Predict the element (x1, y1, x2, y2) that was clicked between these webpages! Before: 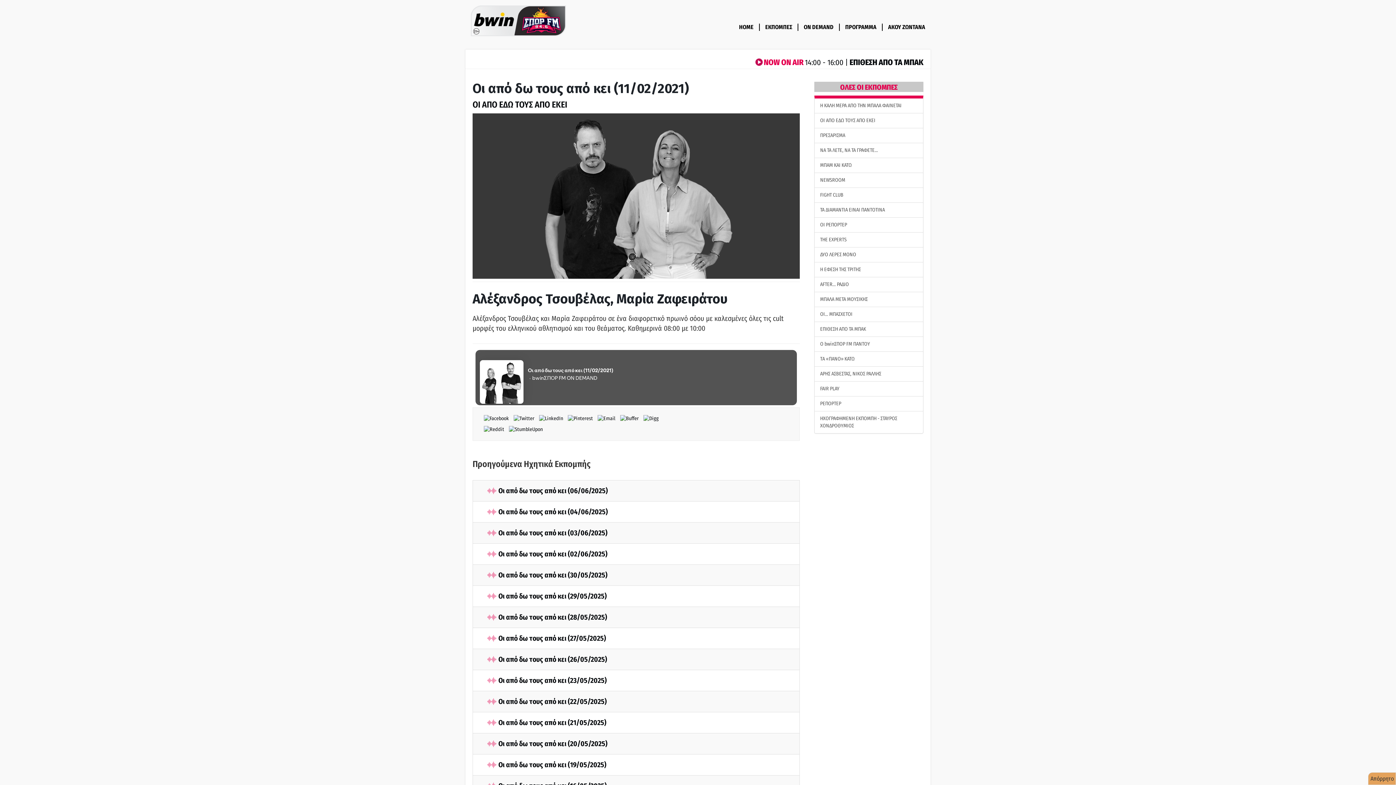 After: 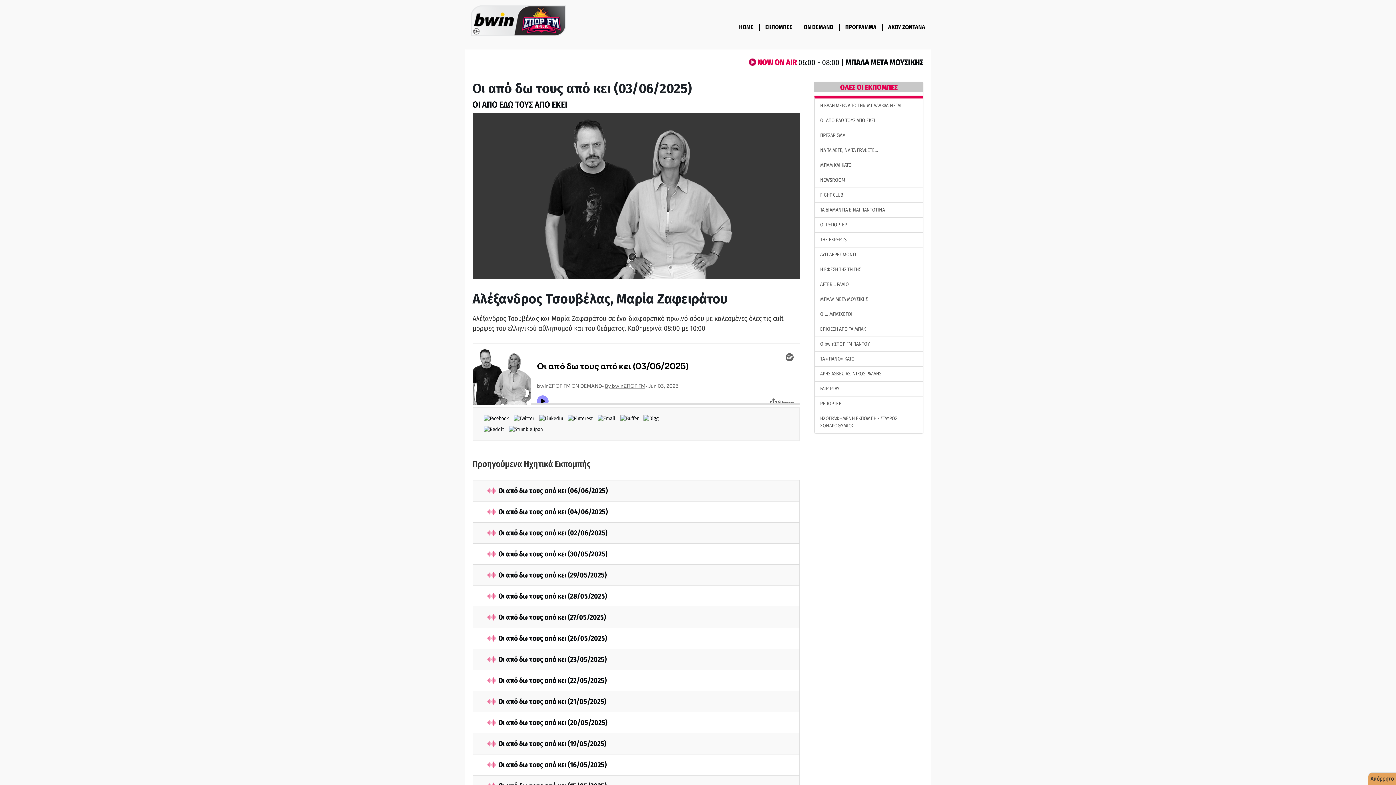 Action: label: Οι από δω τους από κει (03/06/2025)
 bbox: (487, 529, 607, 537)